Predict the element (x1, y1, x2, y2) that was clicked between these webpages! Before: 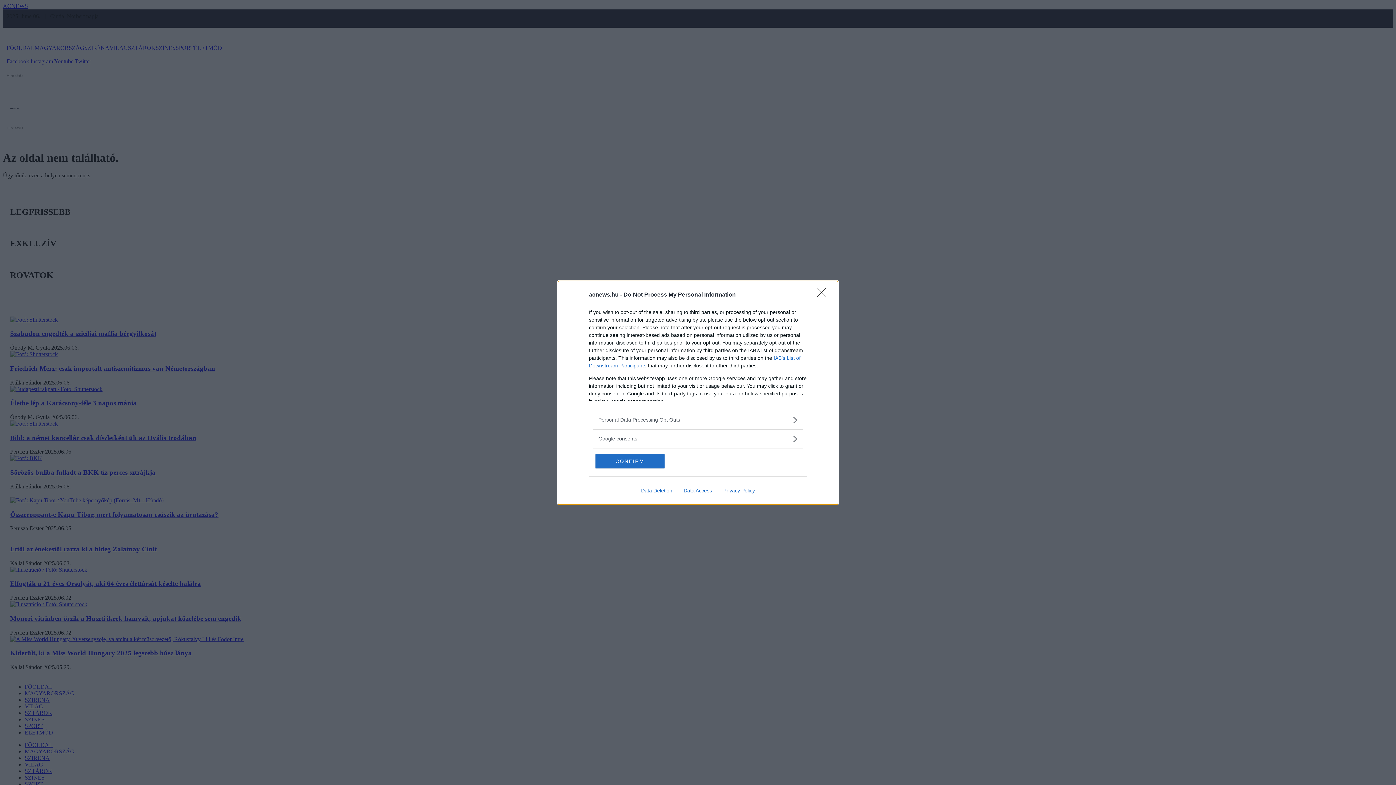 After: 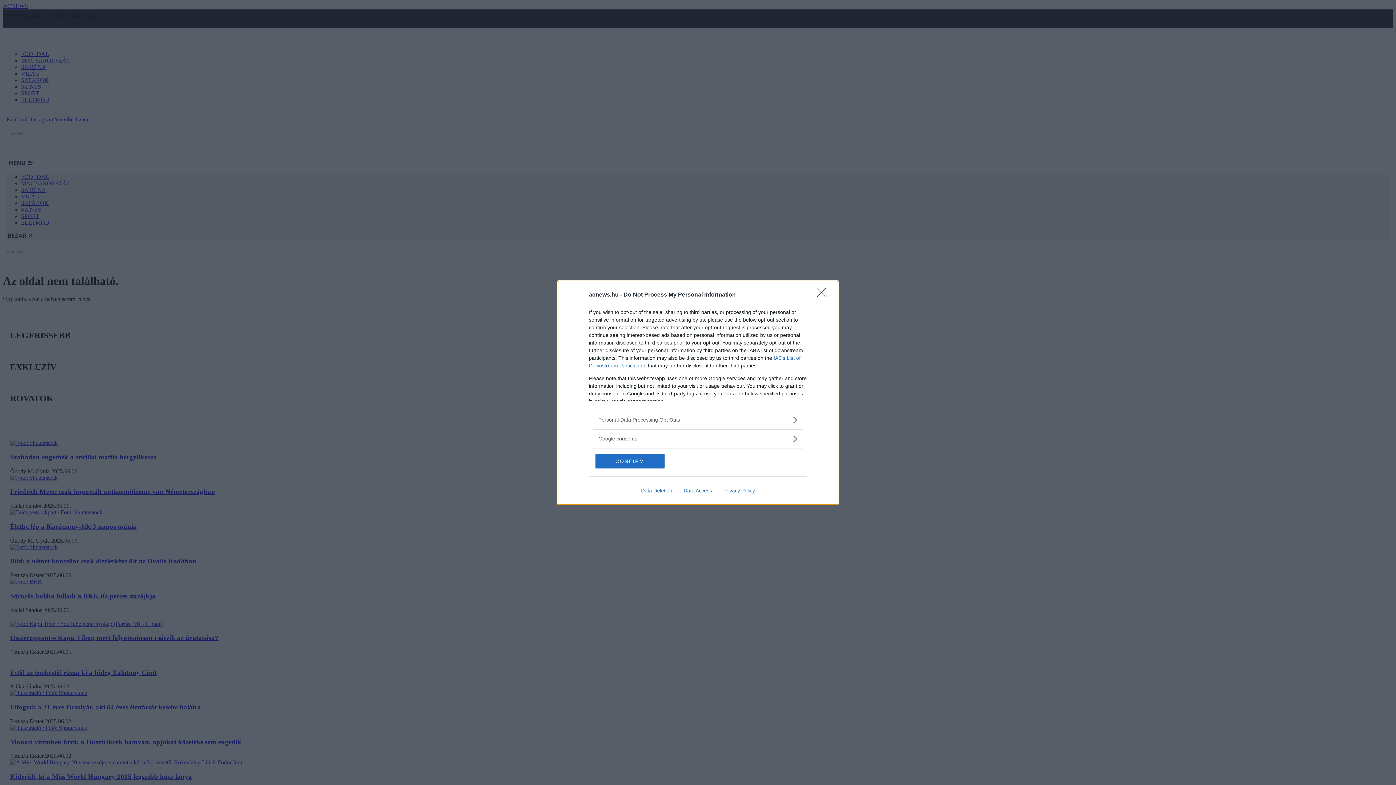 Action: label: Privacy Policy bbox: (717, 487, 760, 493)